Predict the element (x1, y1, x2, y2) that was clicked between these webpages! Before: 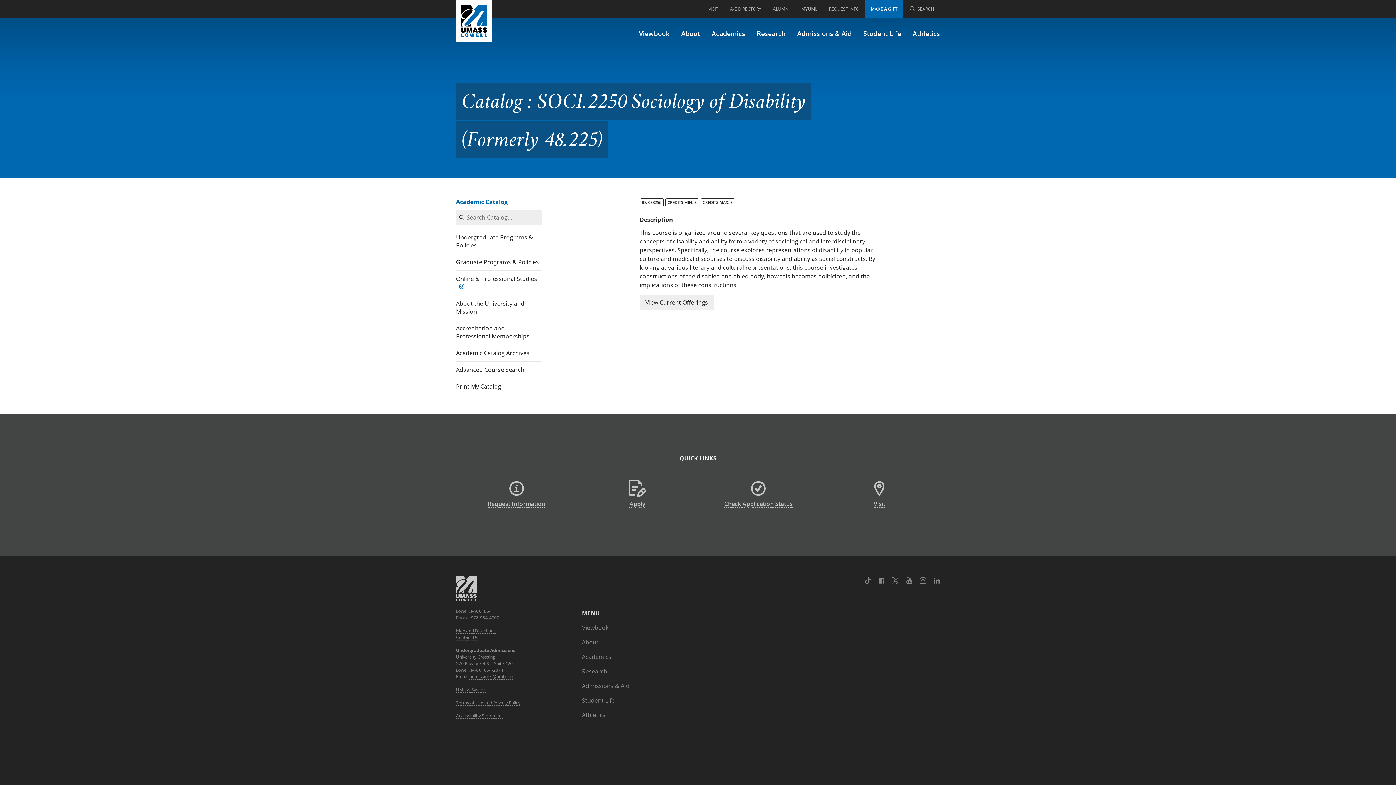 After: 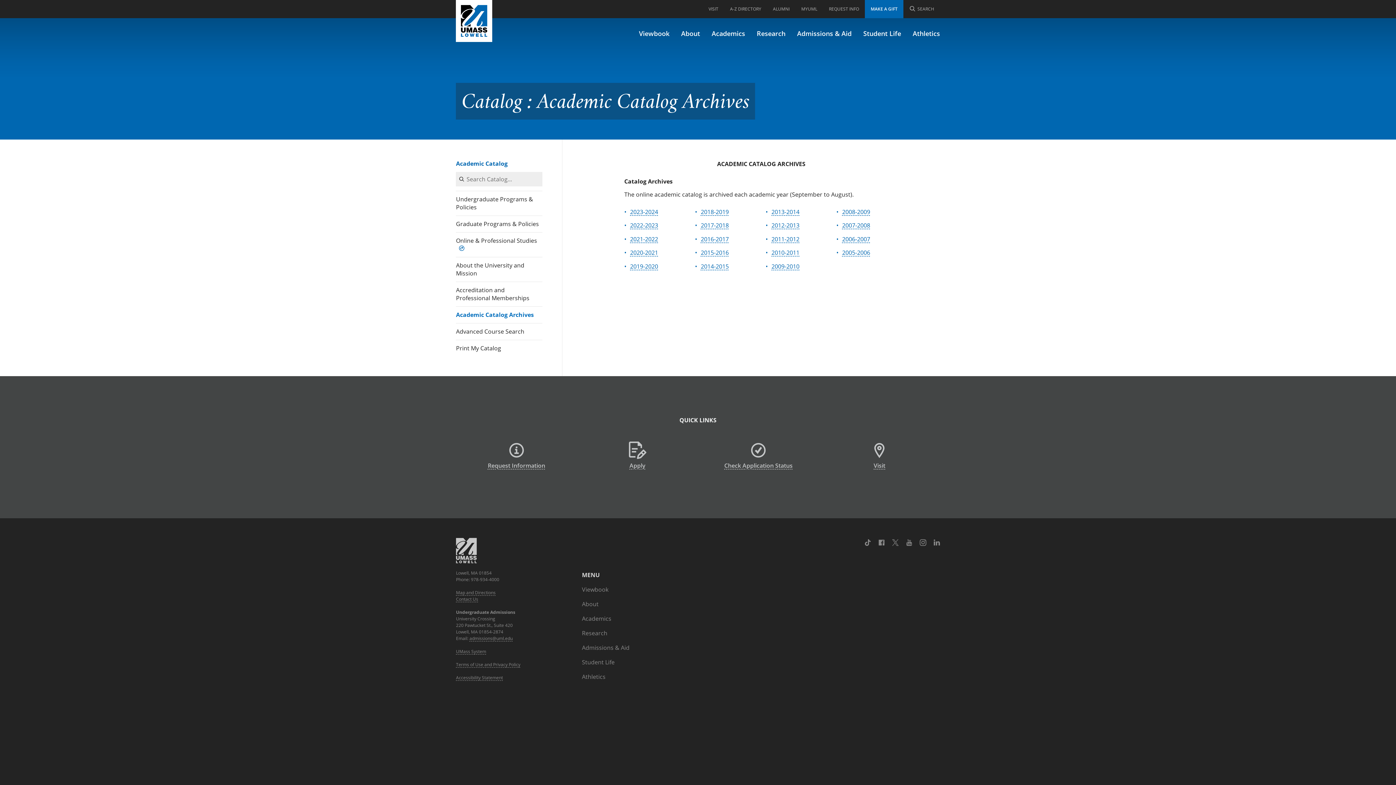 Action: label: Academic Catalog Archives bbox: (456, 344, 542, 361)